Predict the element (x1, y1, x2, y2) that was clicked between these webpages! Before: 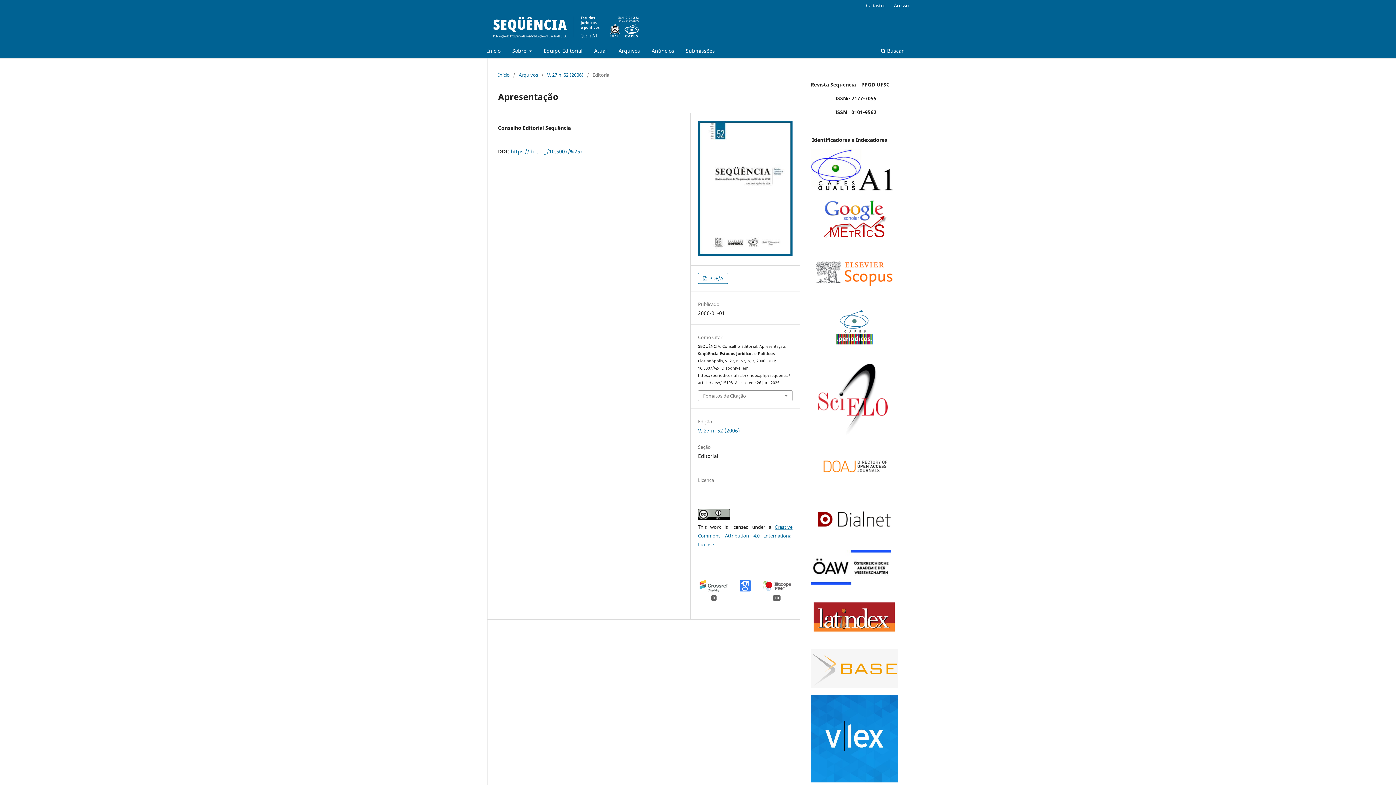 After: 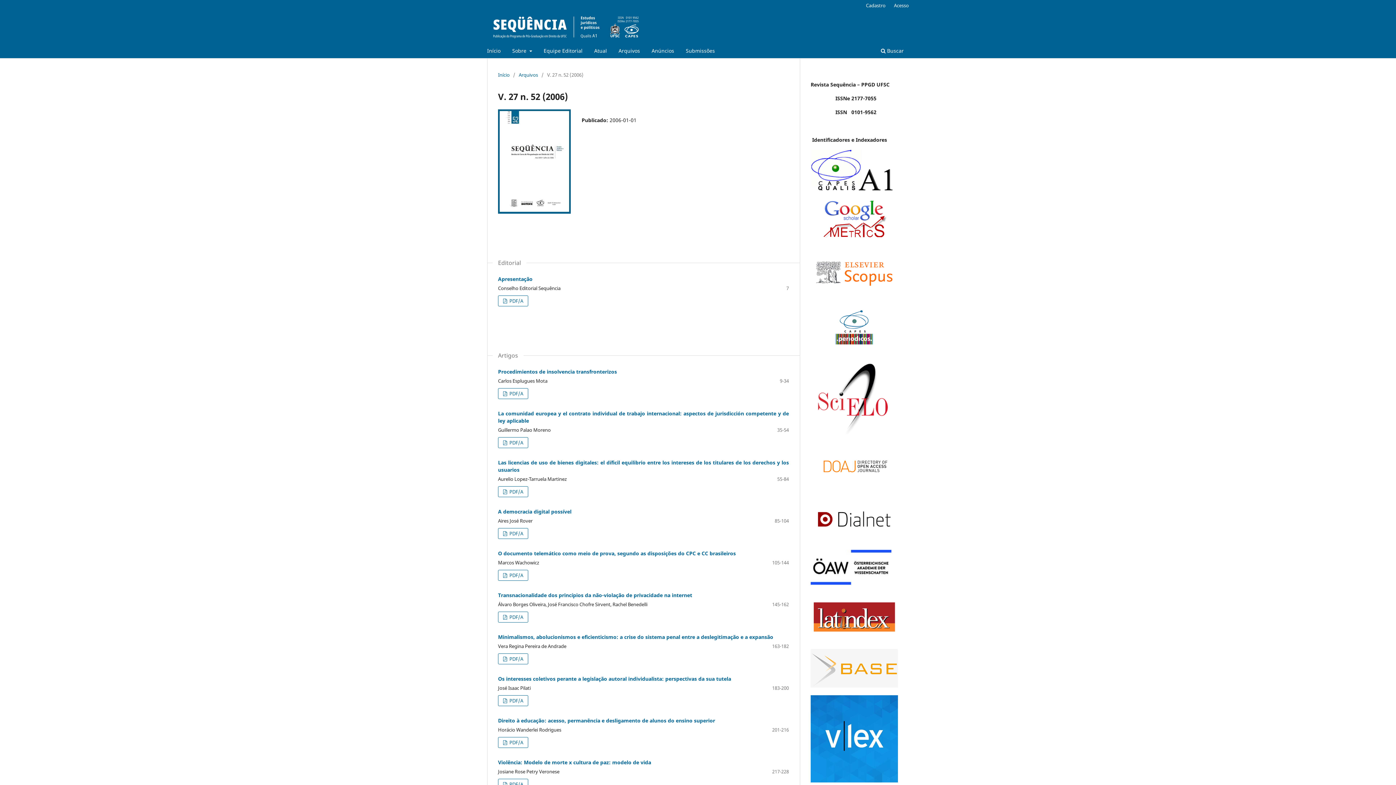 Action: bbox: (547, 71, 583, 78) label: V. 27 n. 52 (2006)